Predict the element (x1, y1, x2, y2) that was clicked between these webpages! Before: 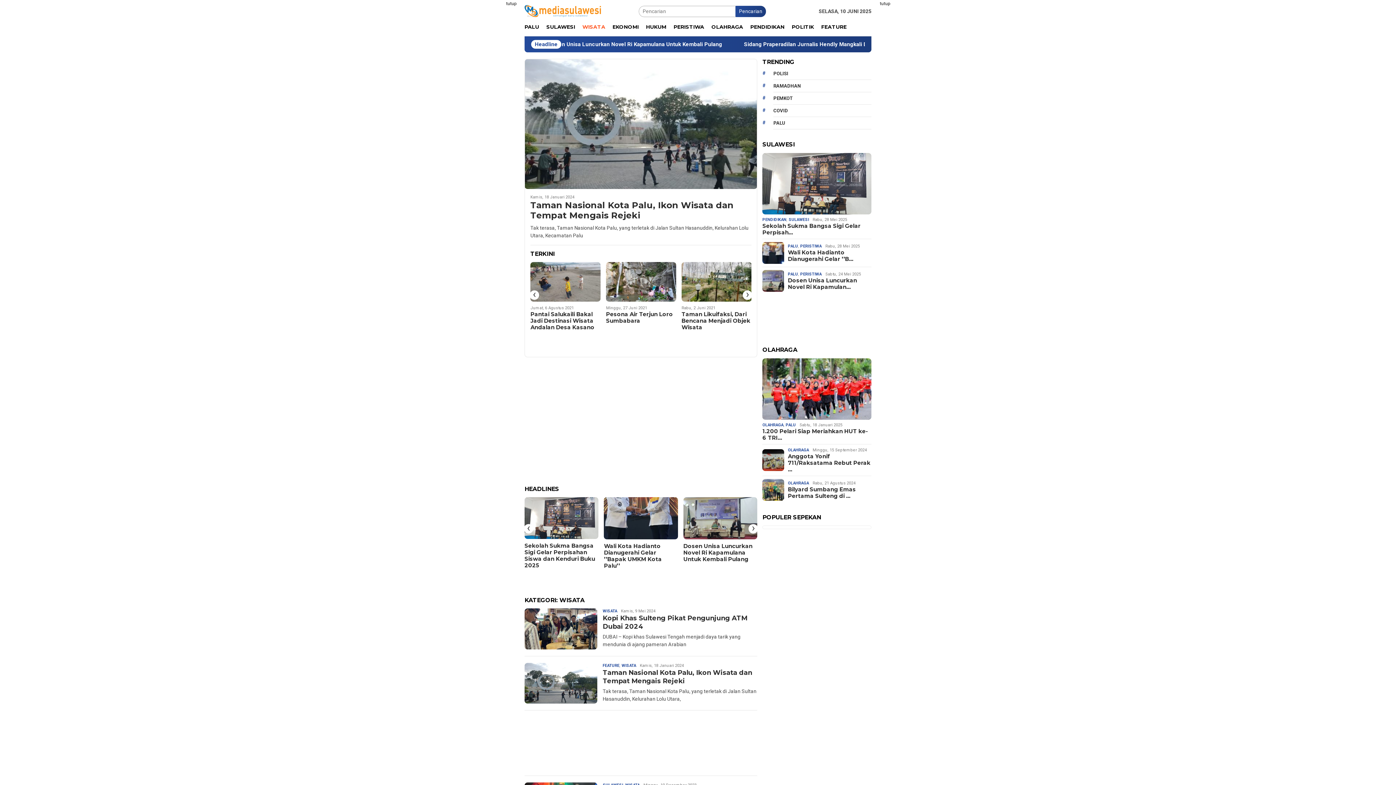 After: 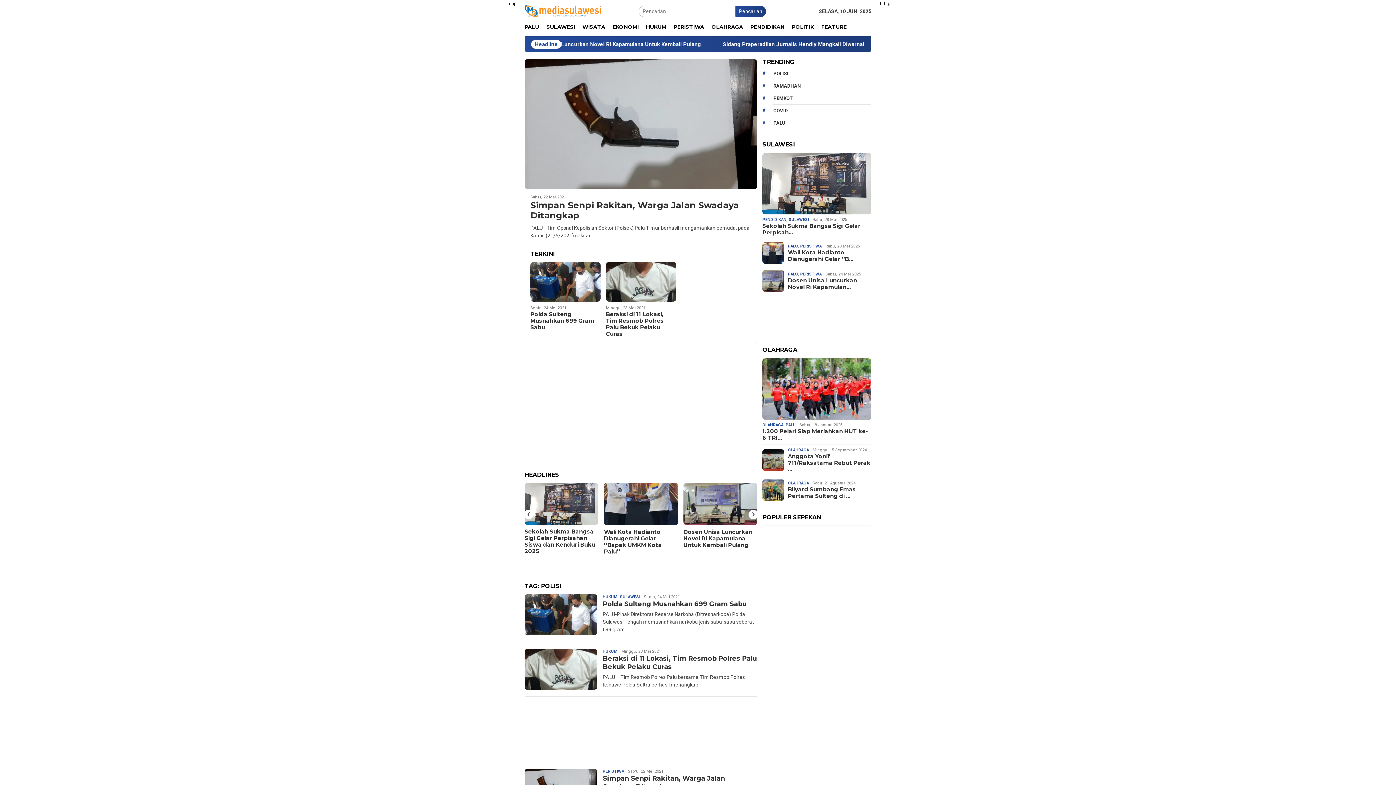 Action: bbox: (773, 67, 871, 80) label: polisi (3 item)